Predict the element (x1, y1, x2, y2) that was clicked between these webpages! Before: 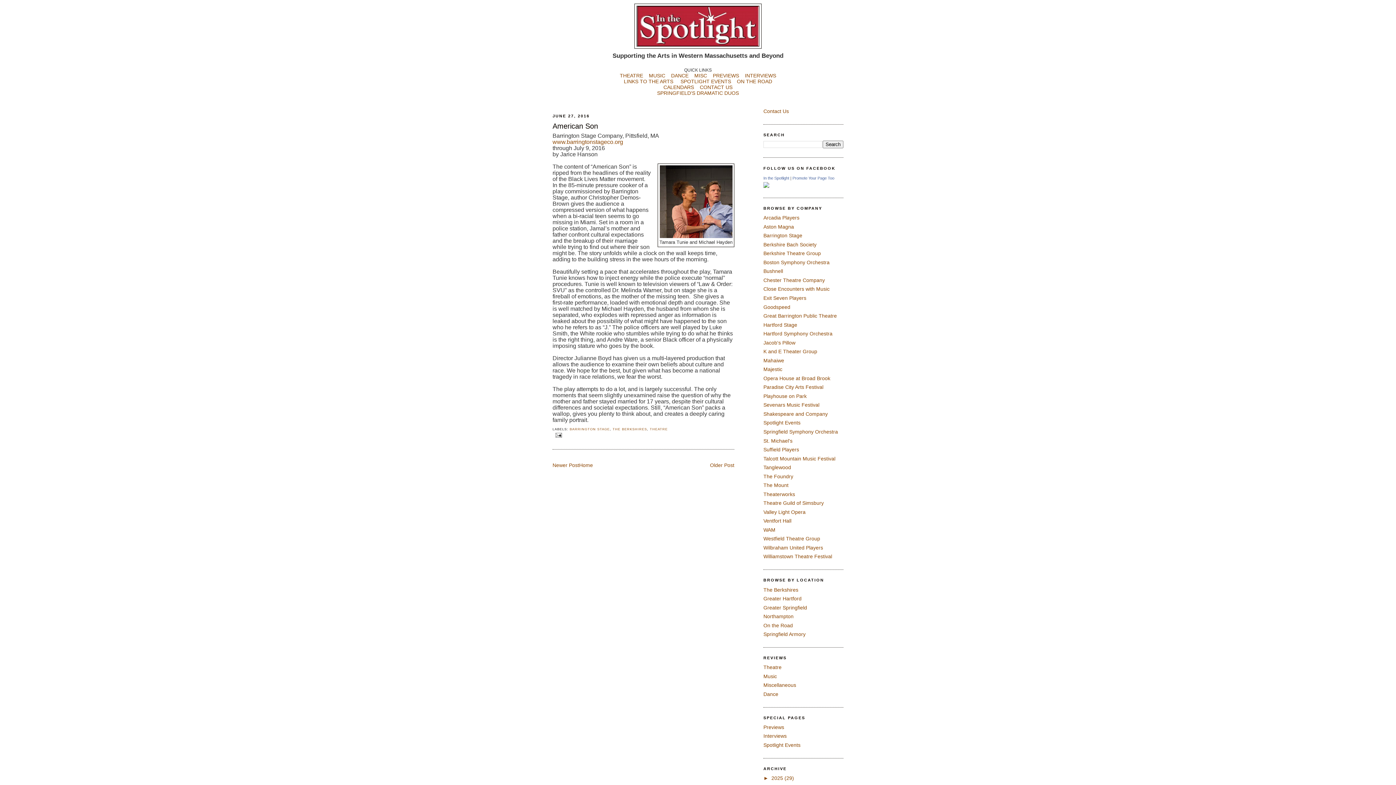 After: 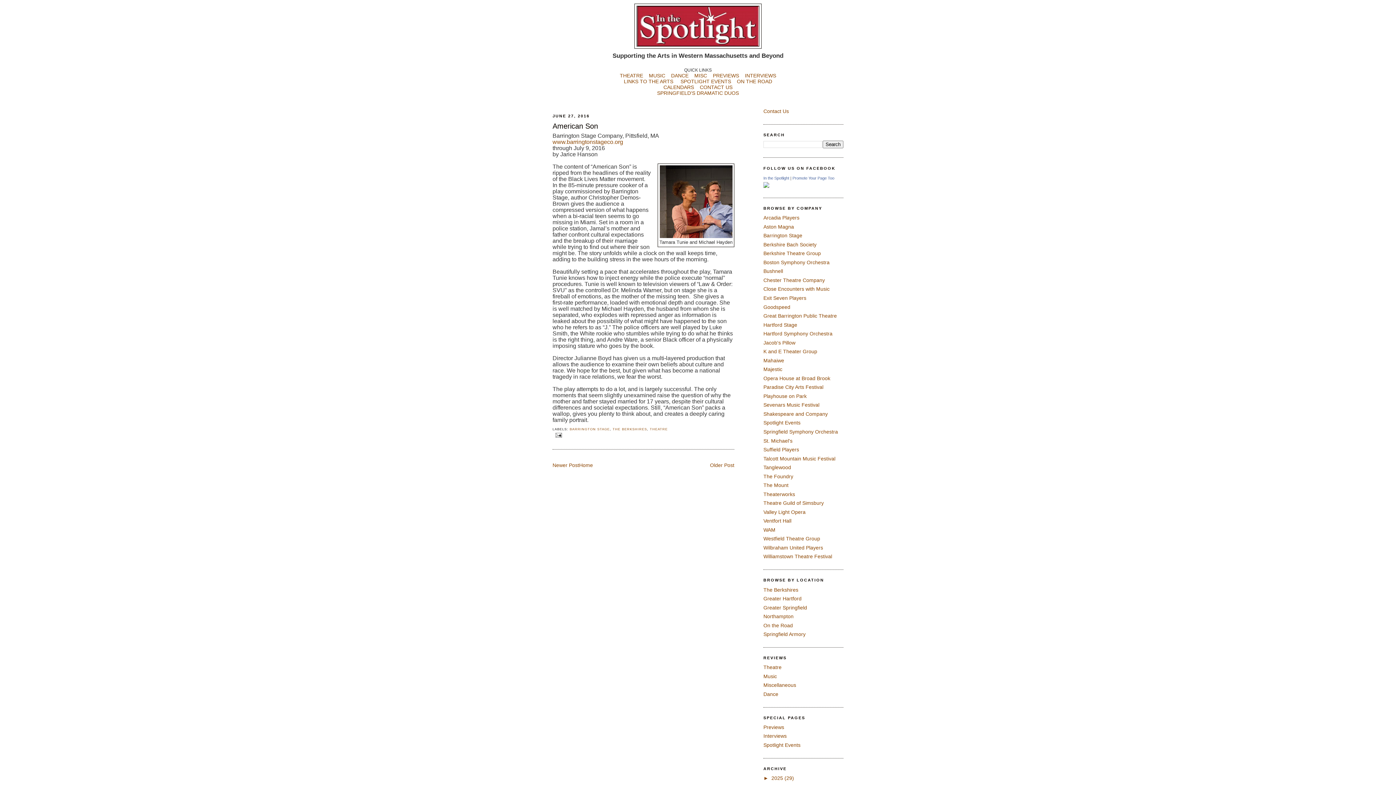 Action: label: American Son bbox: (552, 121, 734, 131)